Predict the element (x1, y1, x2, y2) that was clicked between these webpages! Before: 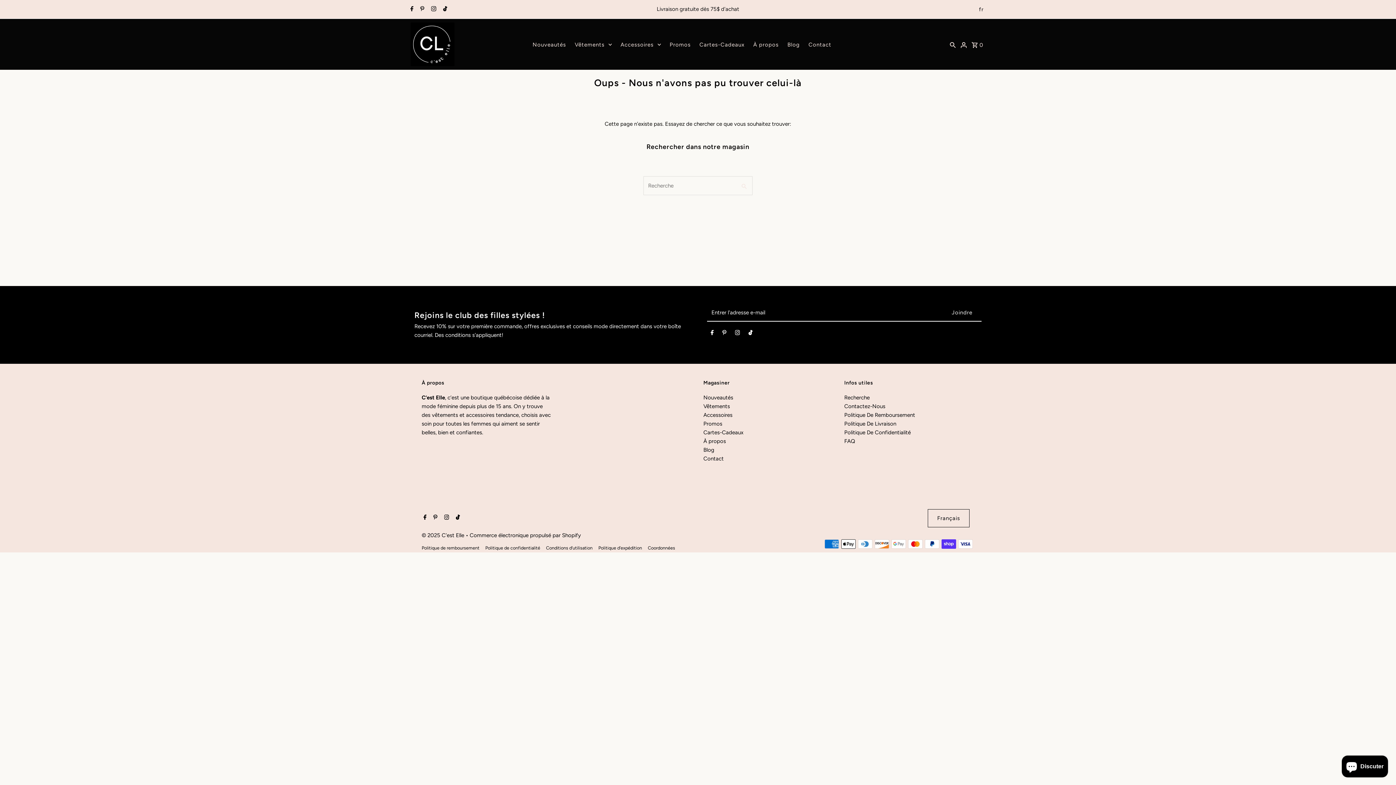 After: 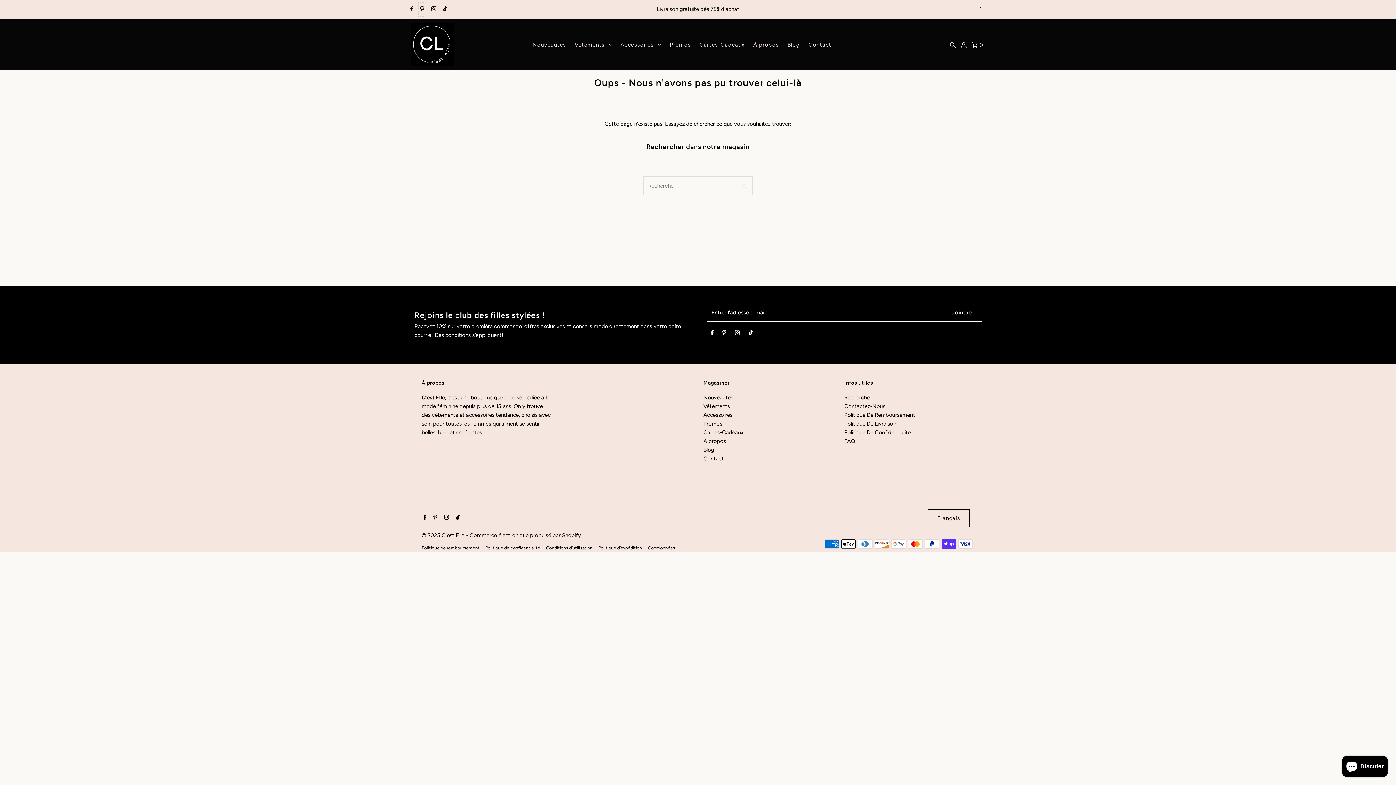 Action: bbox: (418, 2, 424, 16) label: Pinterest